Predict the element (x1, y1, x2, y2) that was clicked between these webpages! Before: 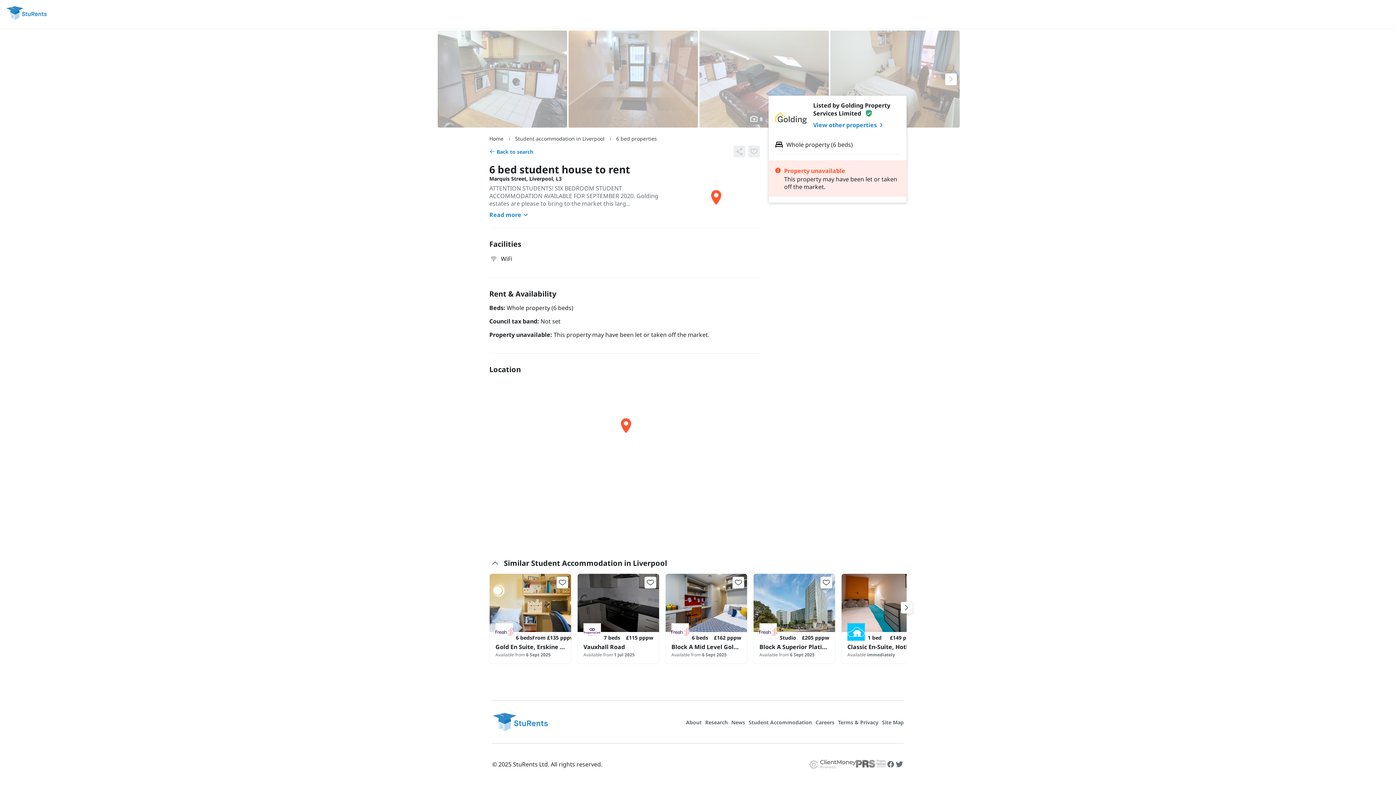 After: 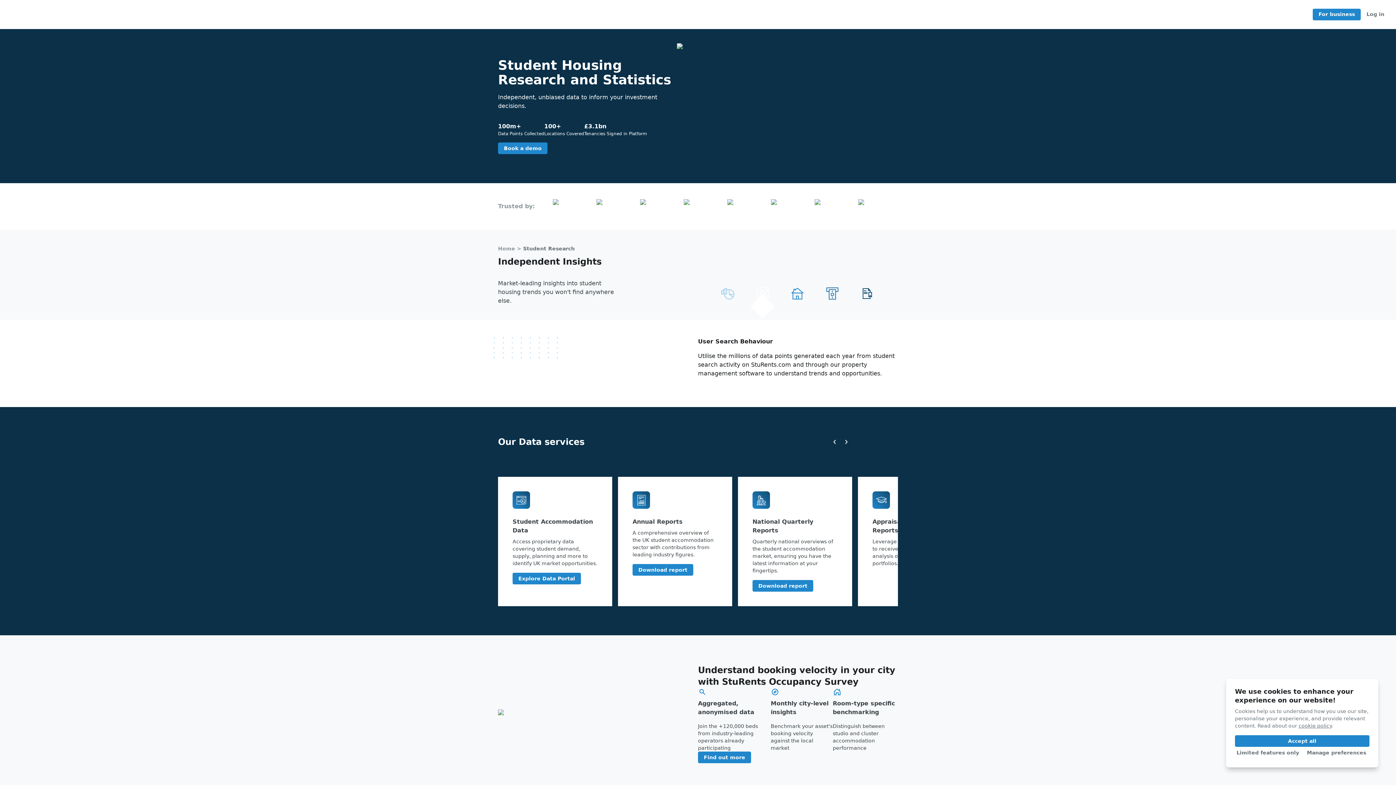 Action: bbox: (705, 719, 727, 726) label: Research